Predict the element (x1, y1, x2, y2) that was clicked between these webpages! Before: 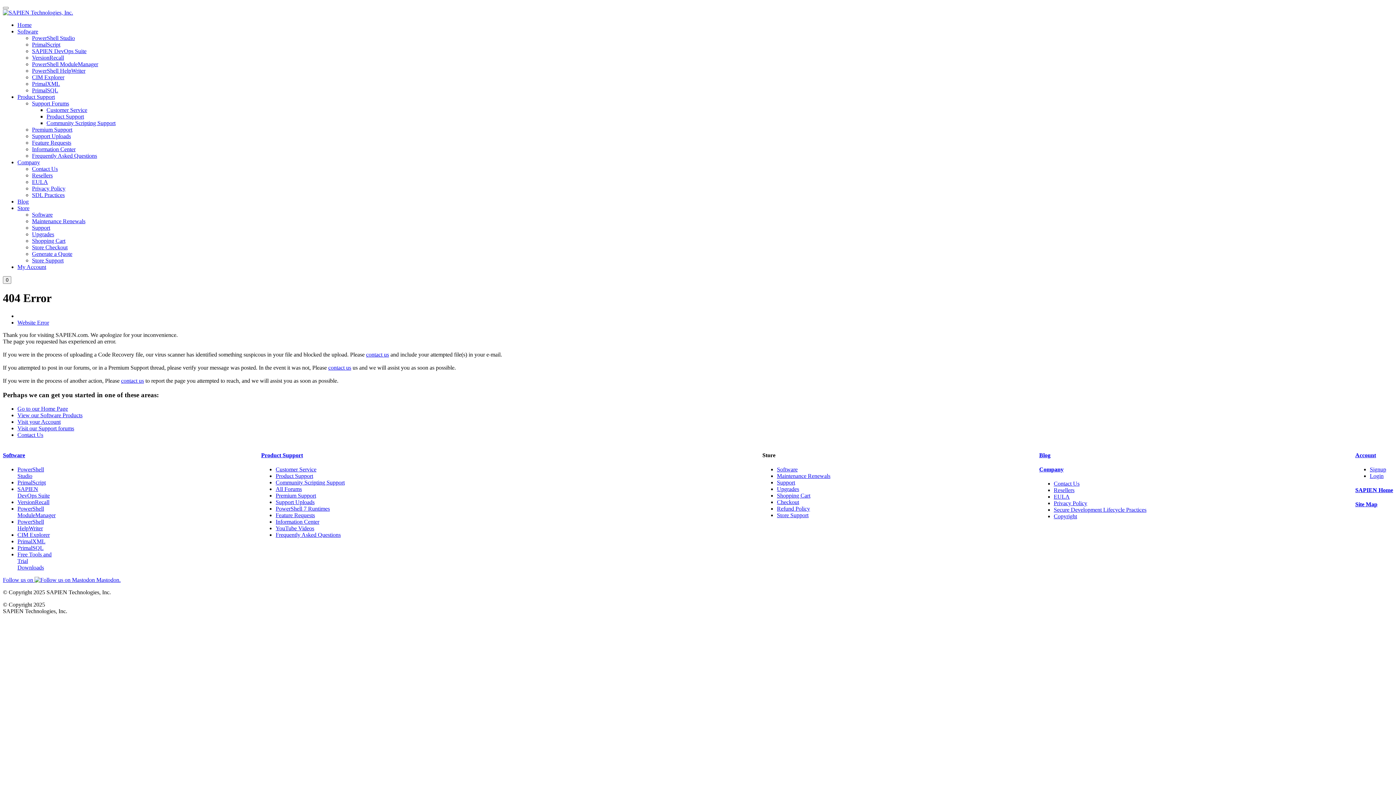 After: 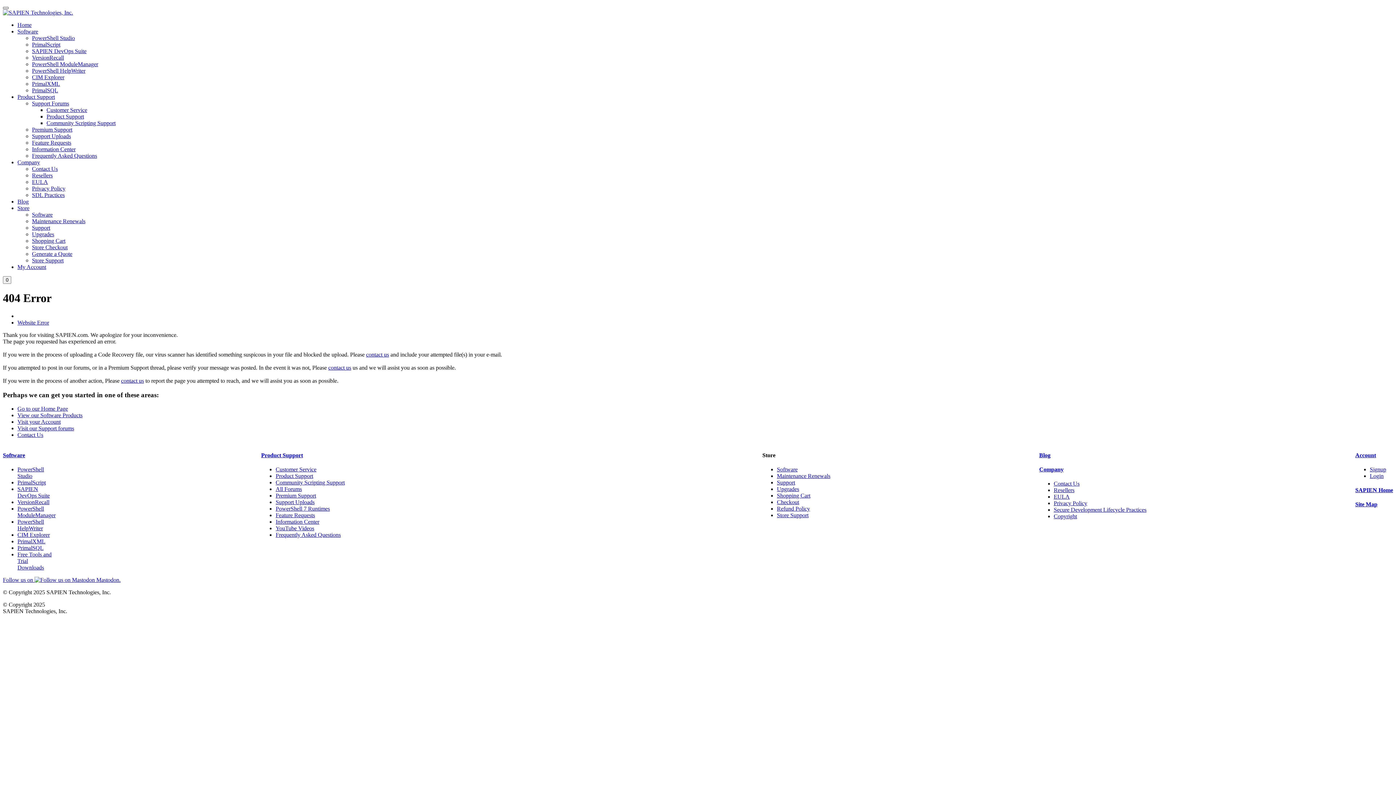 Action: bbox: (2, 6, 8, 9)